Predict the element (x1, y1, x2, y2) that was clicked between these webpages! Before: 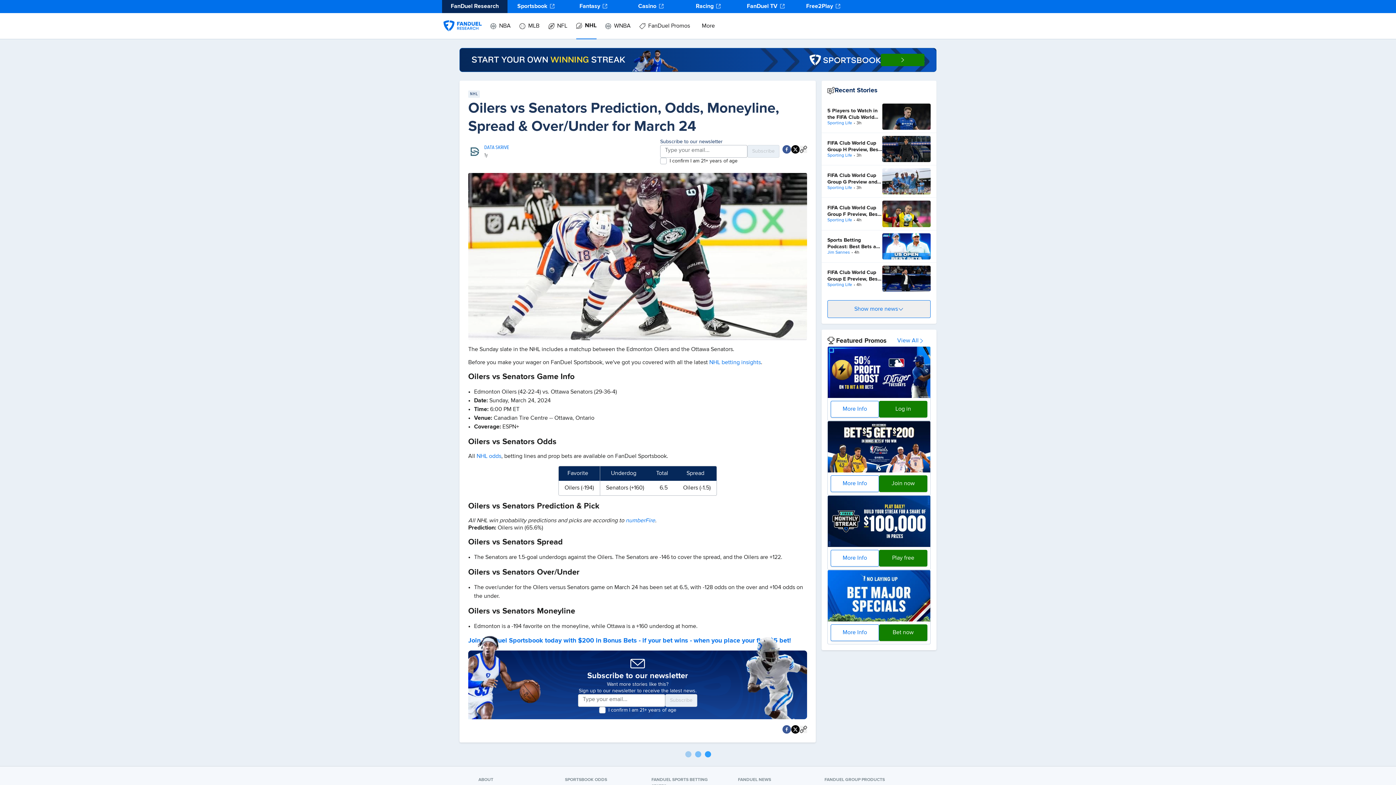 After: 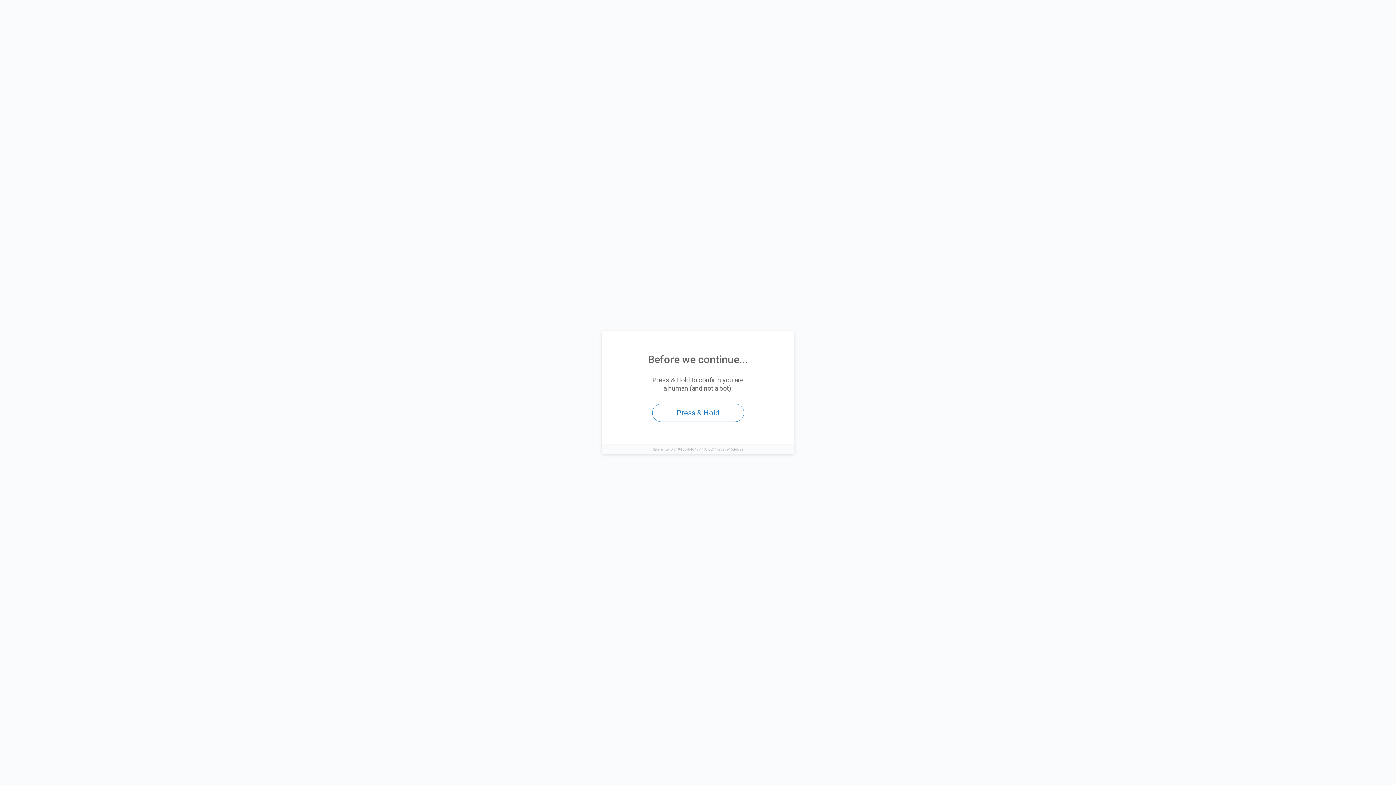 Action: label: NHL odds bbox: (476, 453, 501, 459)